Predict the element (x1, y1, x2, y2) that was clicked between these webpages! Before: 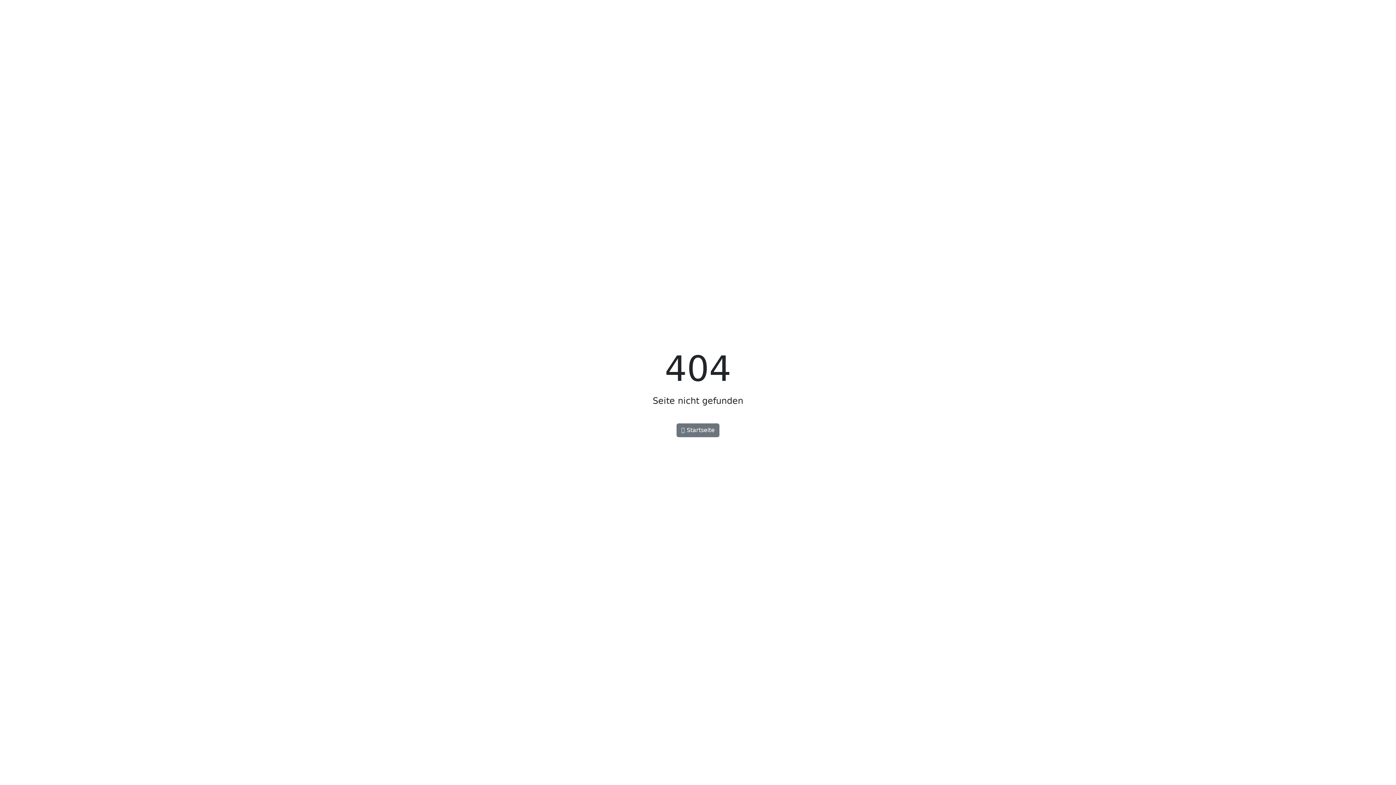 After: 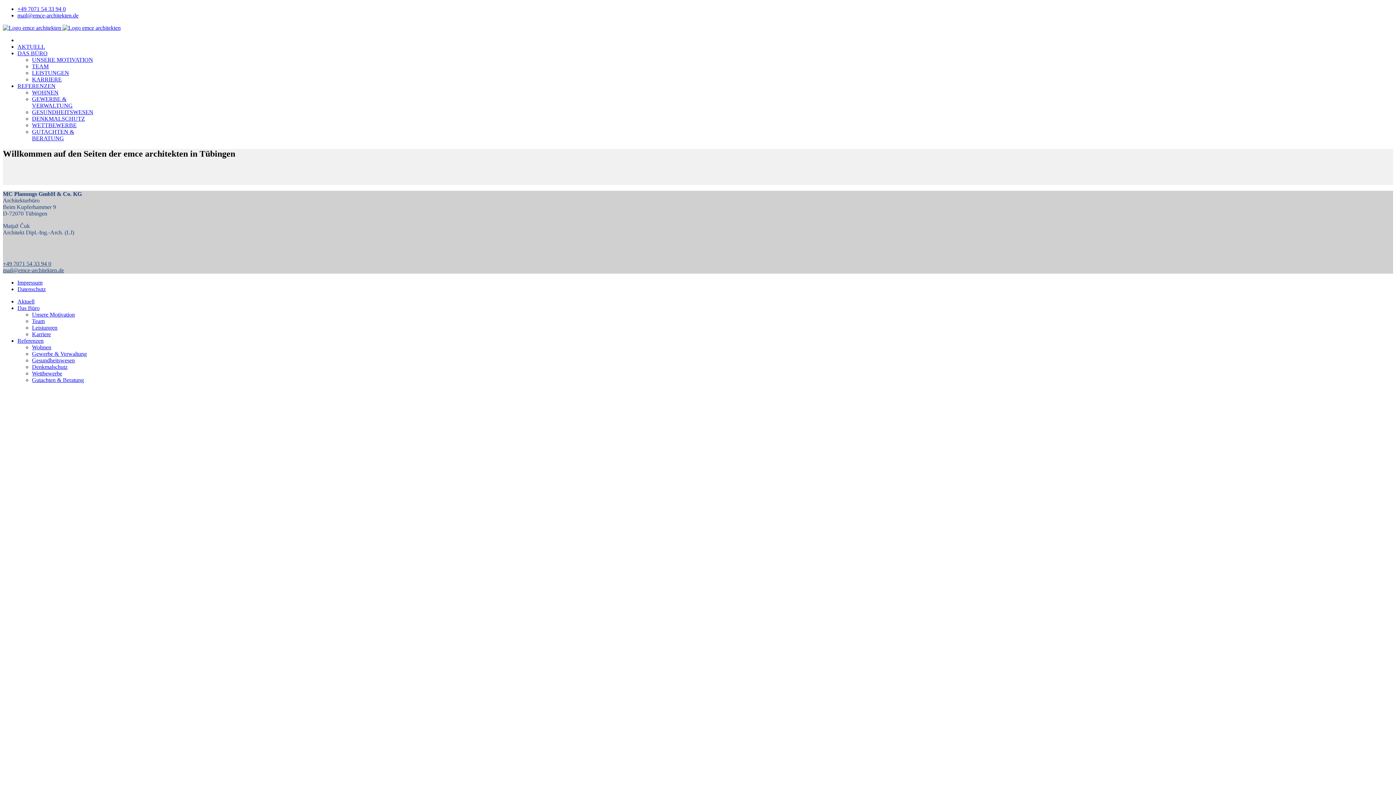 Action: bbox: (676, 423, 719, 437) label:  Startseite